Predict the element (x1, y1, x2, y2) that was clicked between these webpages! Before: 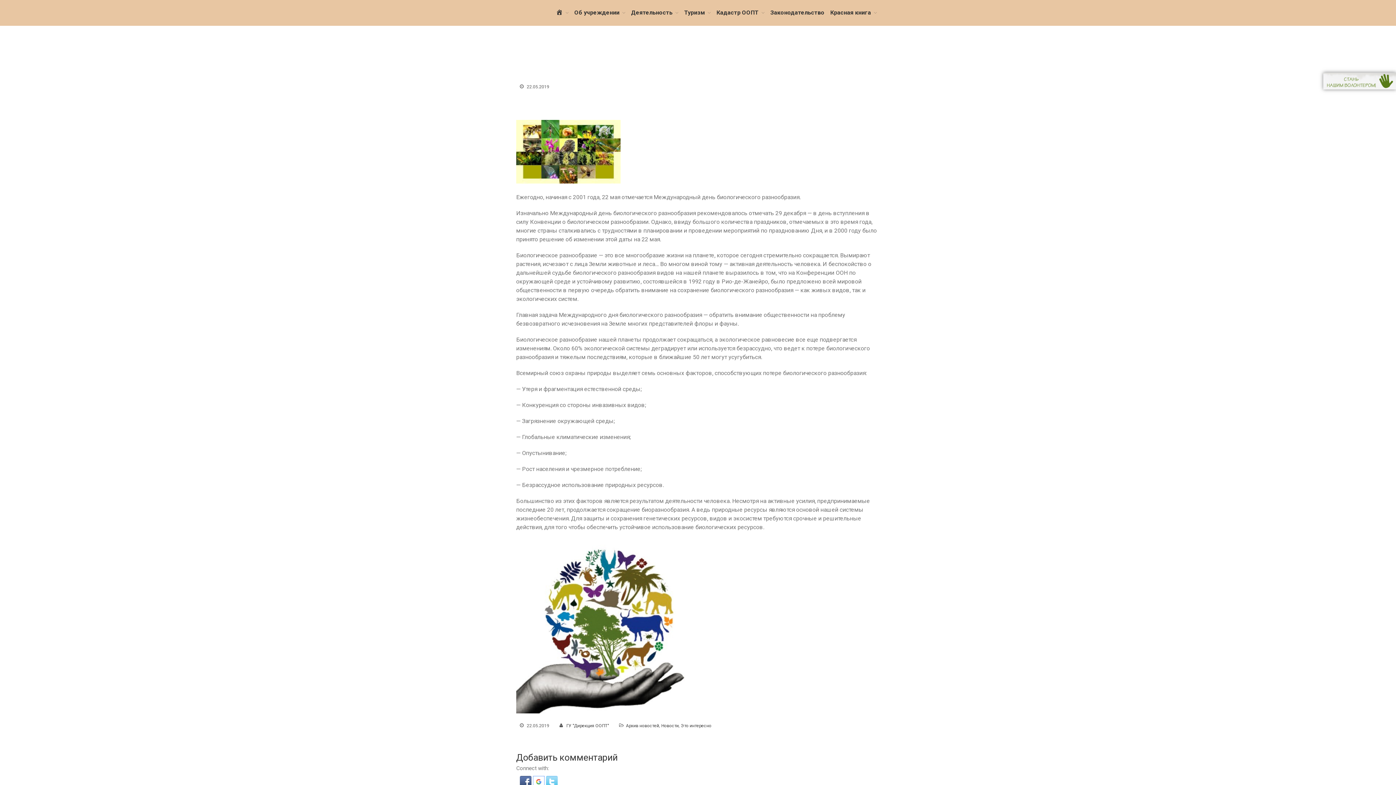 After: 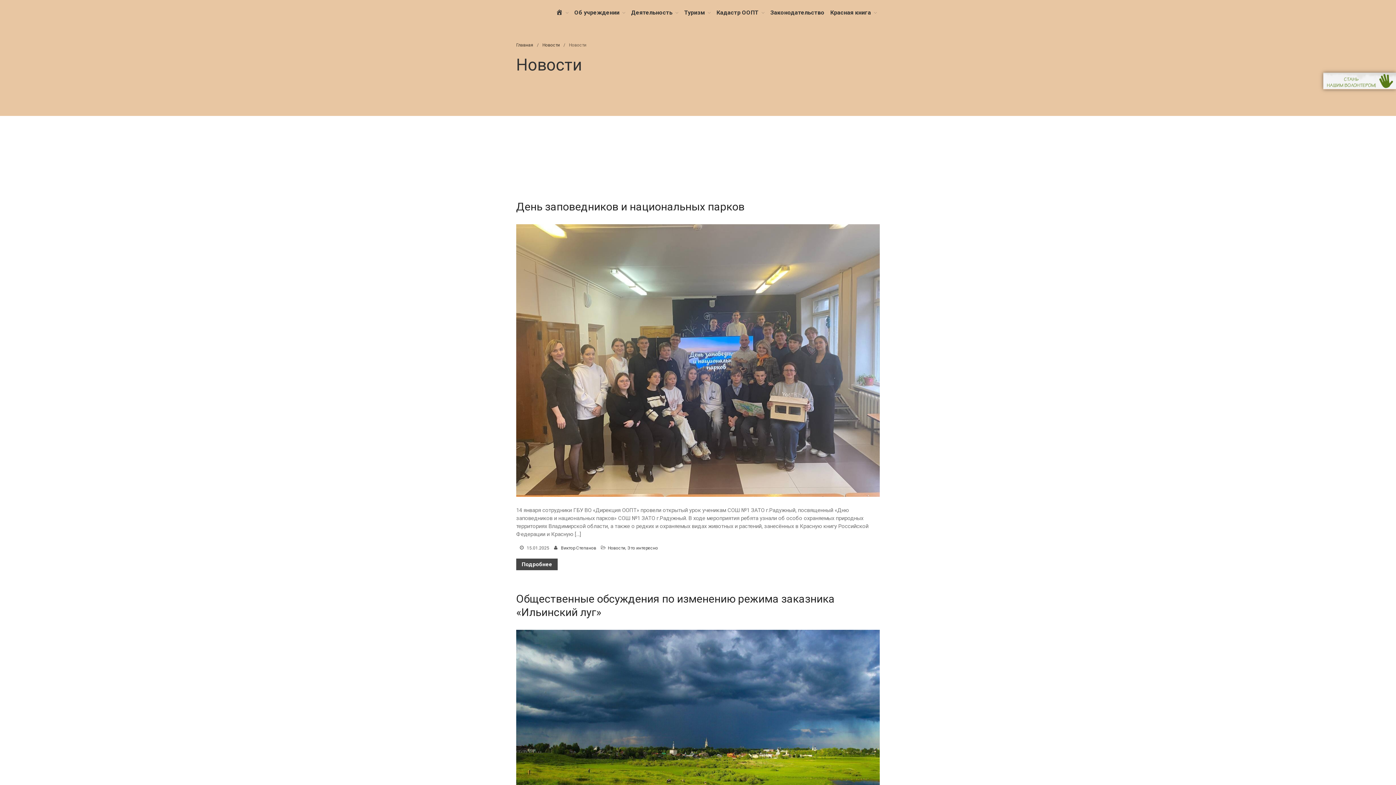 Action: label: Новости bbox: (661, 723, 678, 728)